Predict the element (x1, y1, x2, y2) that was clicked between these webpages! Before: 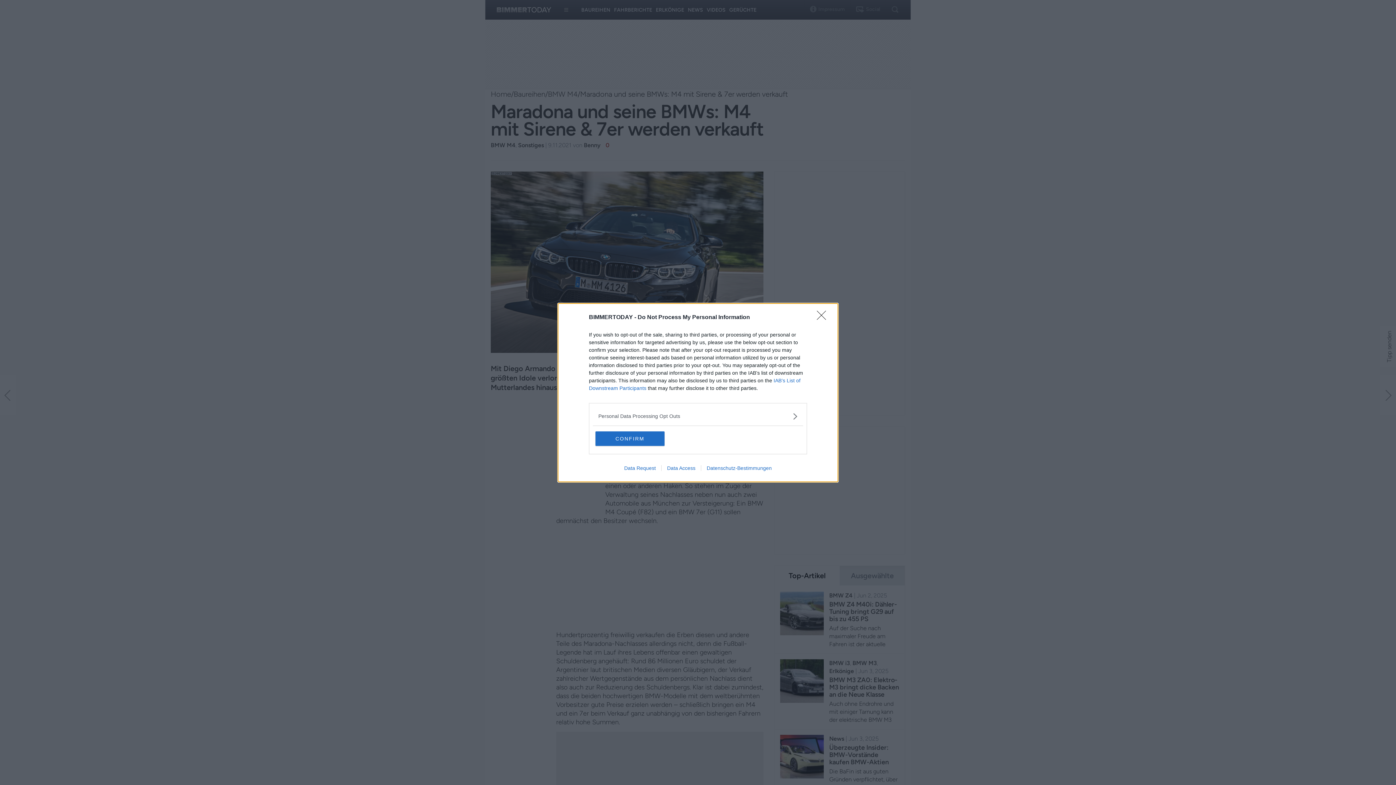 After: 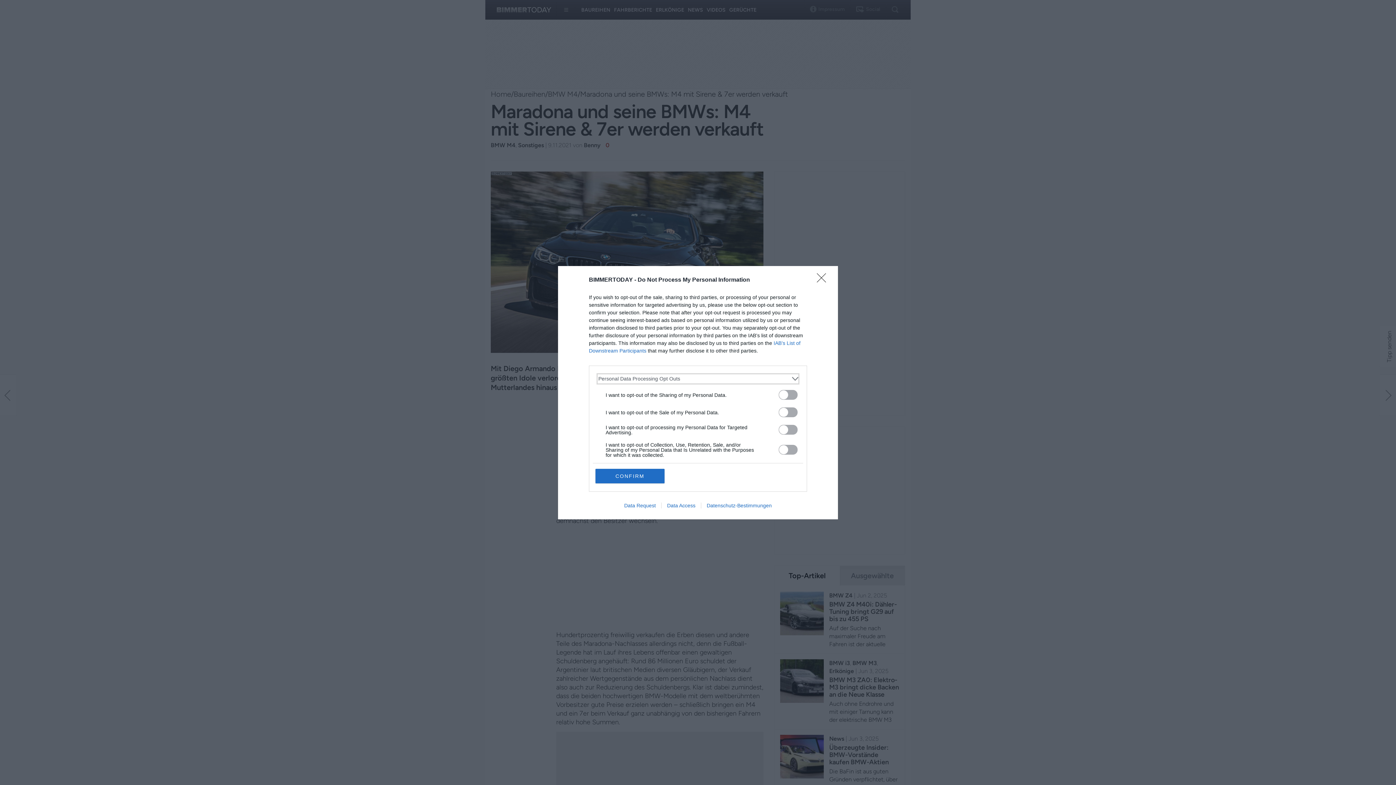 Action: label: Opt-Outs bbox: (598, 412, 797, 420)